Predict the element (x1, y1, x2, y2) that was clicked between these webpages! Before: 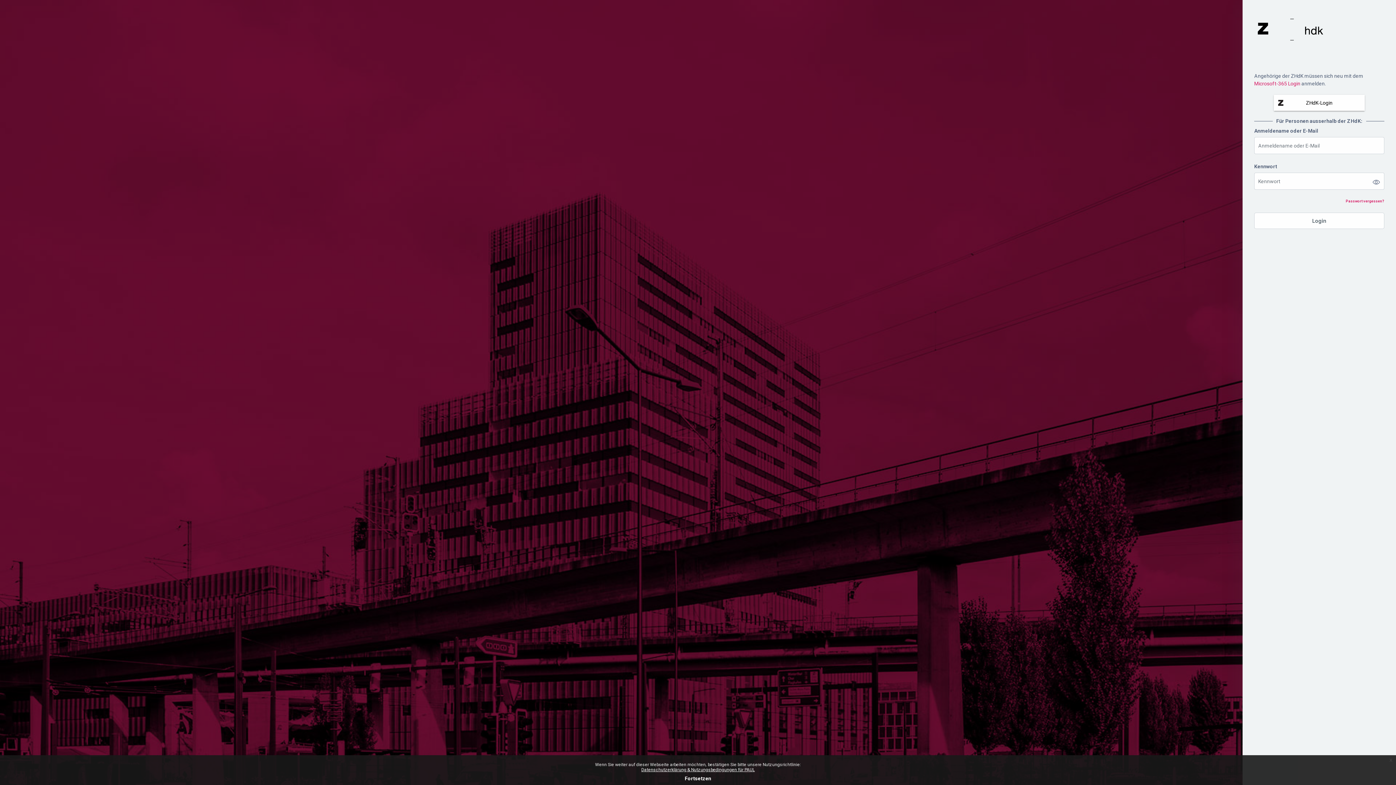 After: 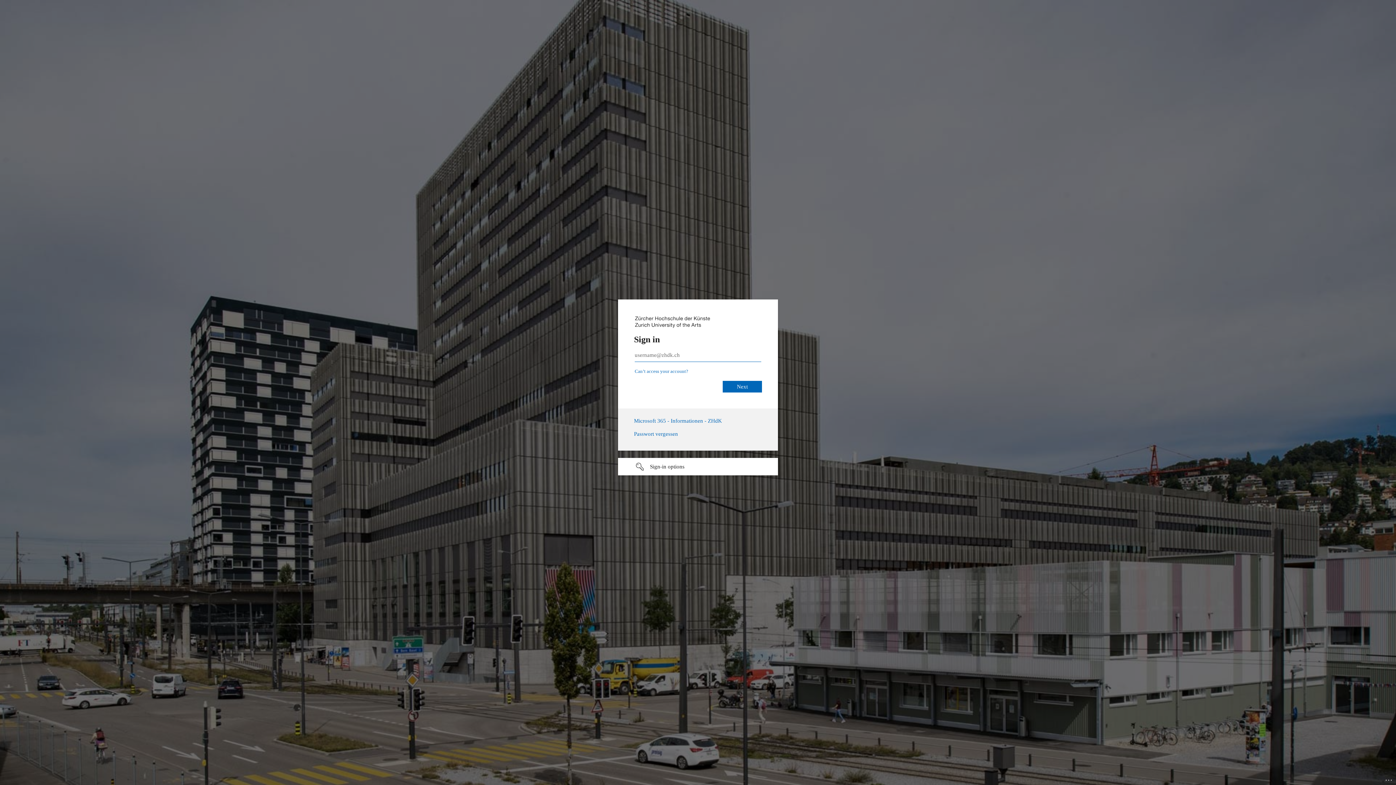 Action: label: ZHdK-Login bbox: (1274, 94, 1365, 110)